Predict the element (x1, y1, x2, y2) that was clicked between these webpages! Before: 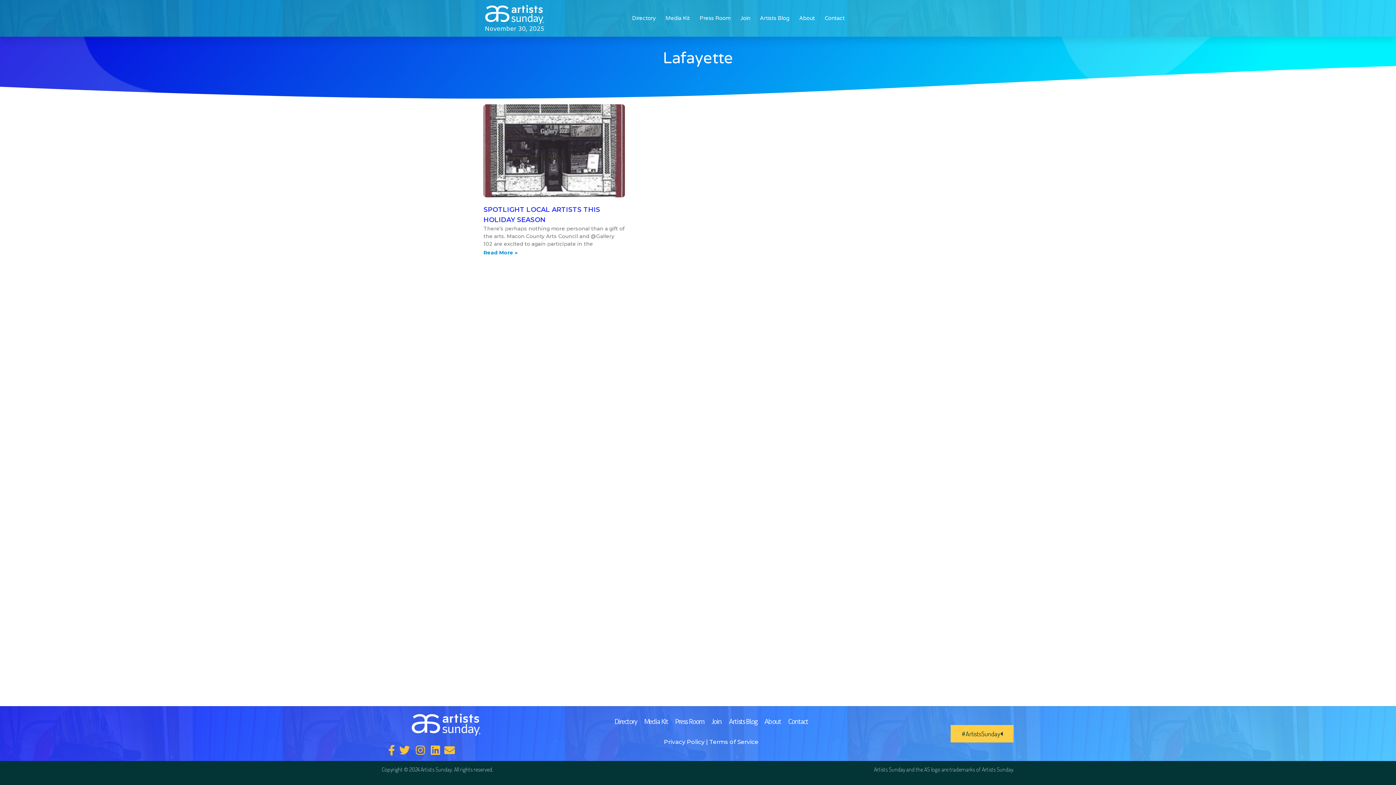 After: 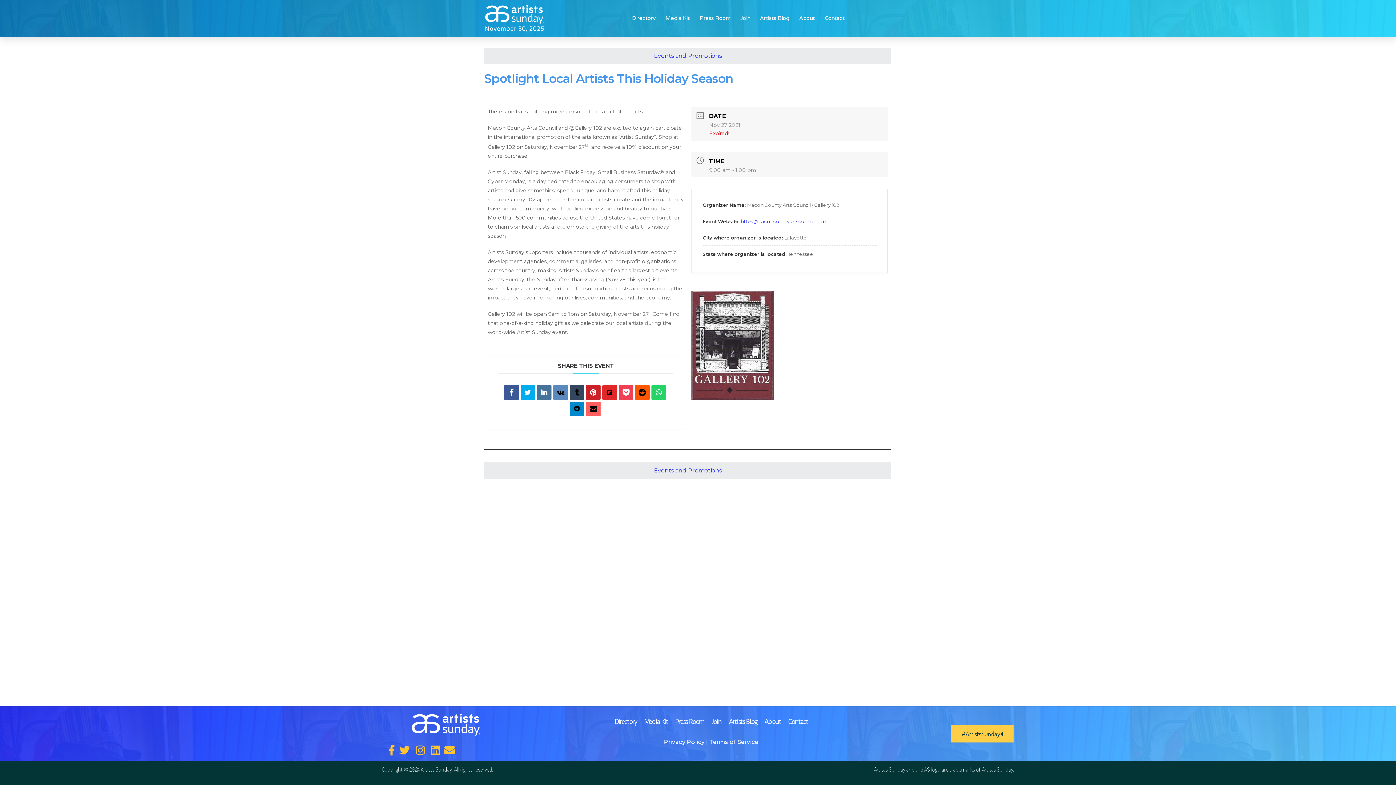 Action: label: Read more about Spotlight Local Artists this Holiday Season bbox: (483, 249, 517, 256)